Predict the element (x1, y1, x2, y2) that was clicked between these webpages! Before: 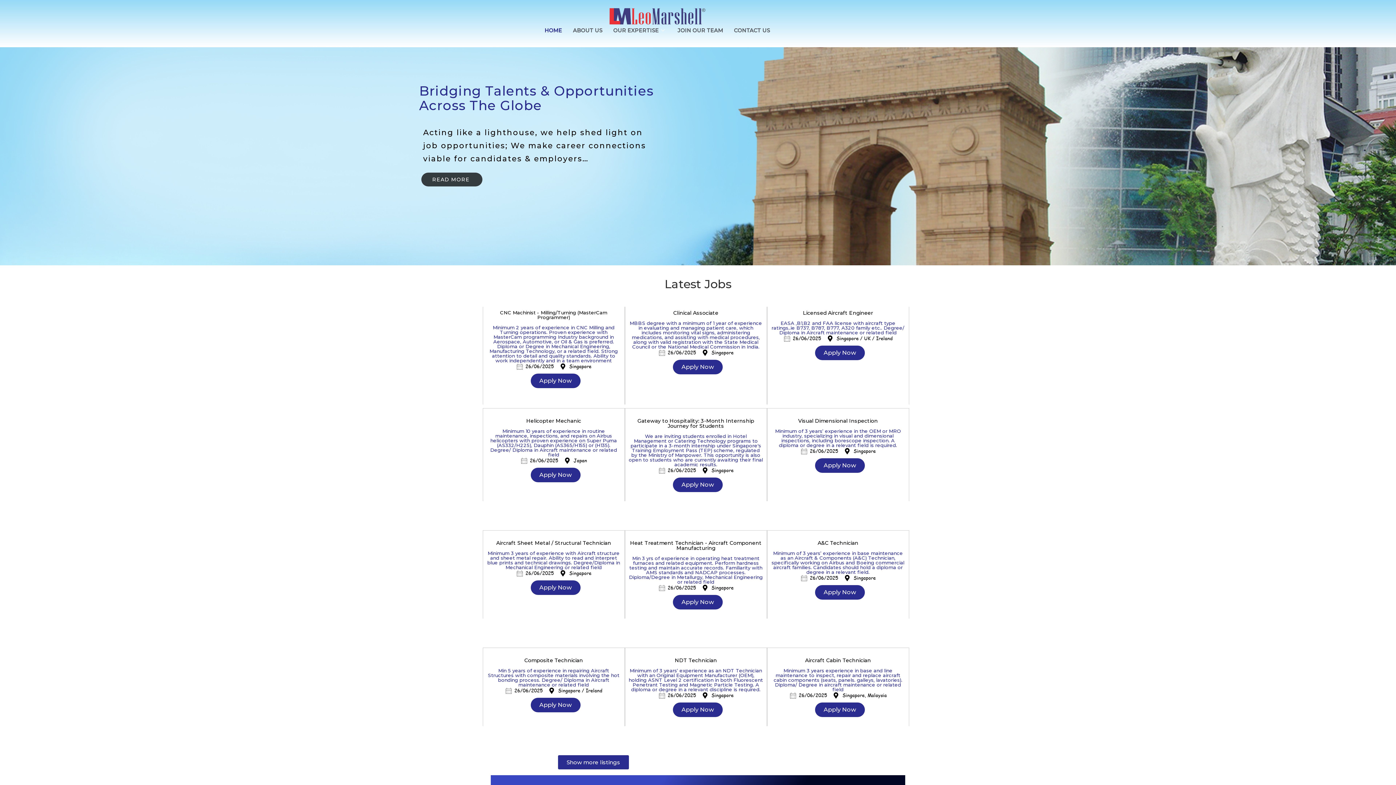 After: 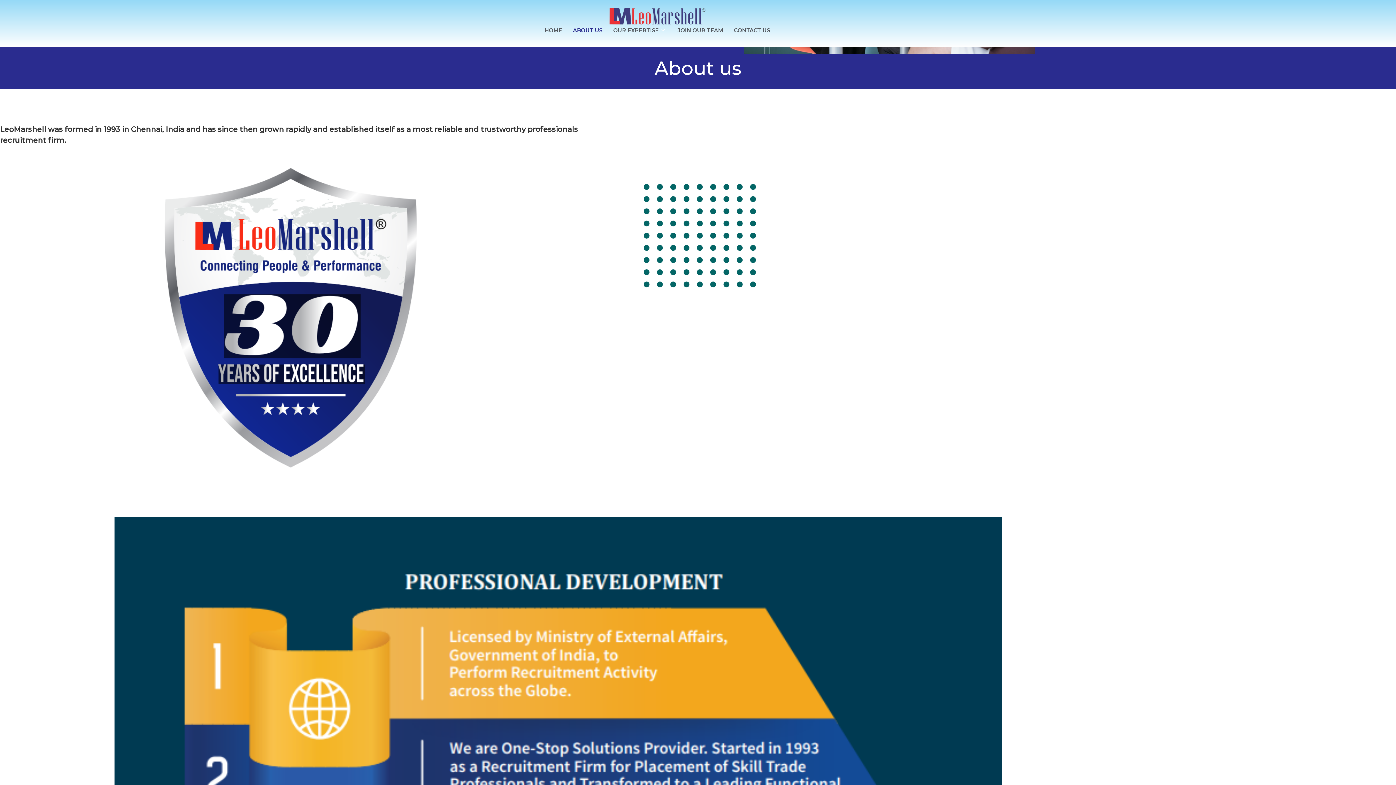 Action: bbox: (567, 21, 608, 39) label: ABOUT US